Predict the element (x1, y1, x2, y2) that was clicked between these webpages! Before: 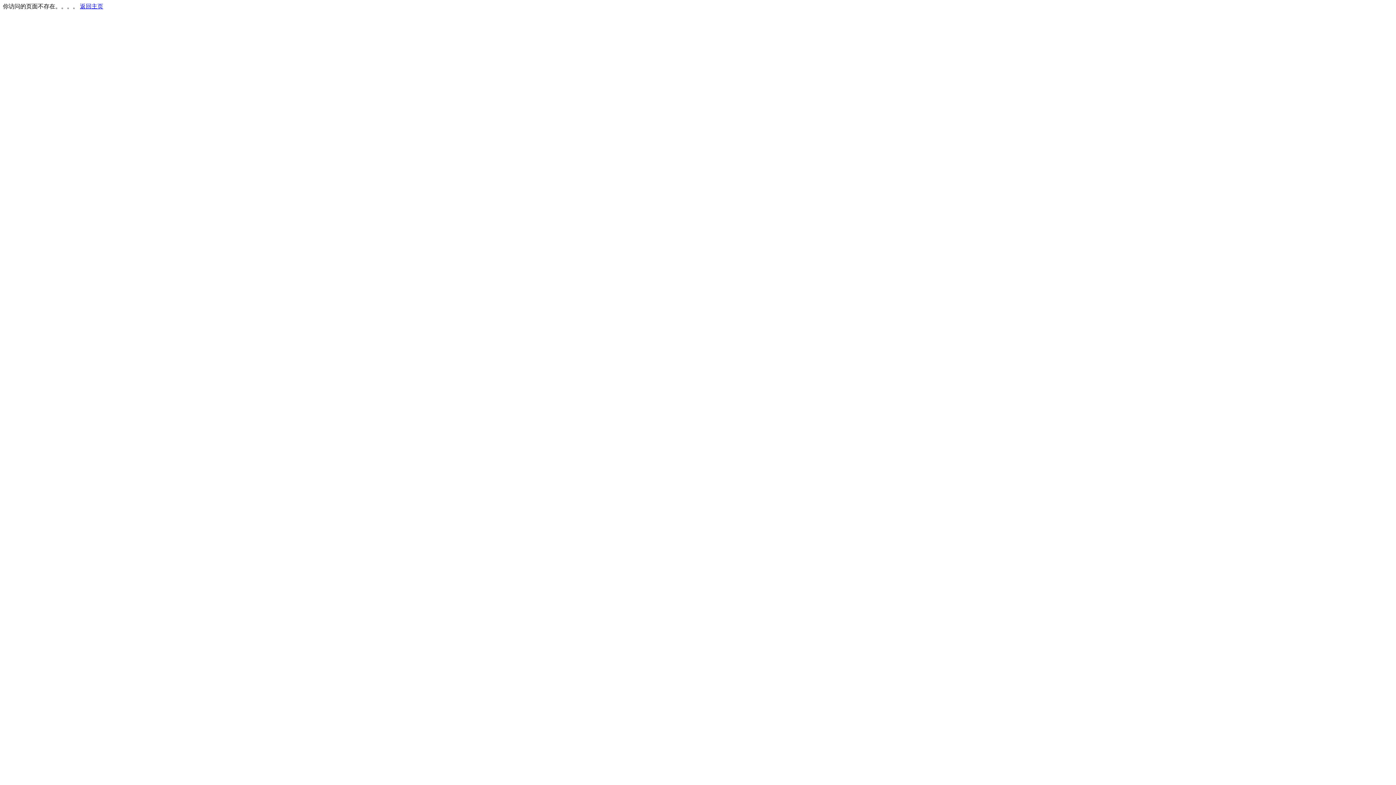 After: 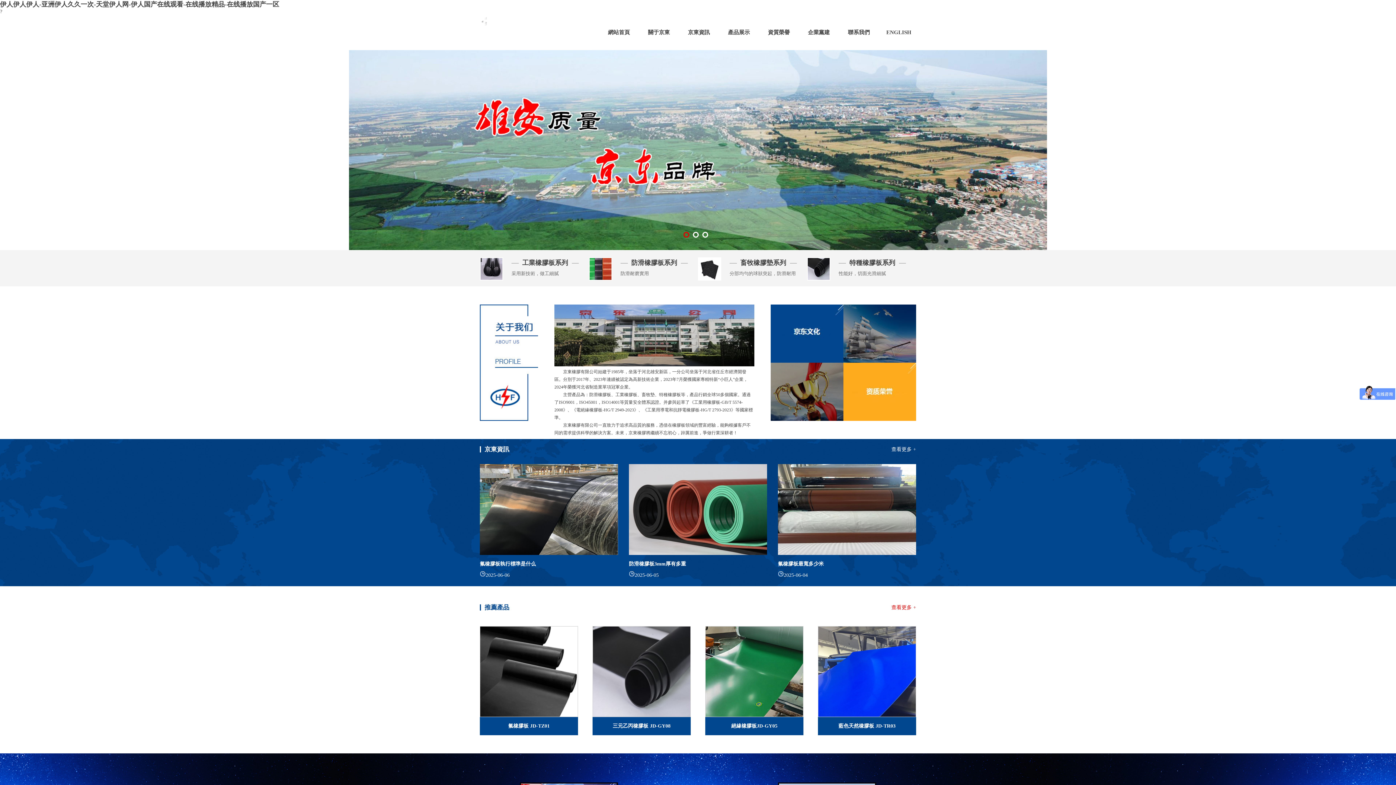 Action: bbox: (80, 3, 103, 9) label: 返回主页